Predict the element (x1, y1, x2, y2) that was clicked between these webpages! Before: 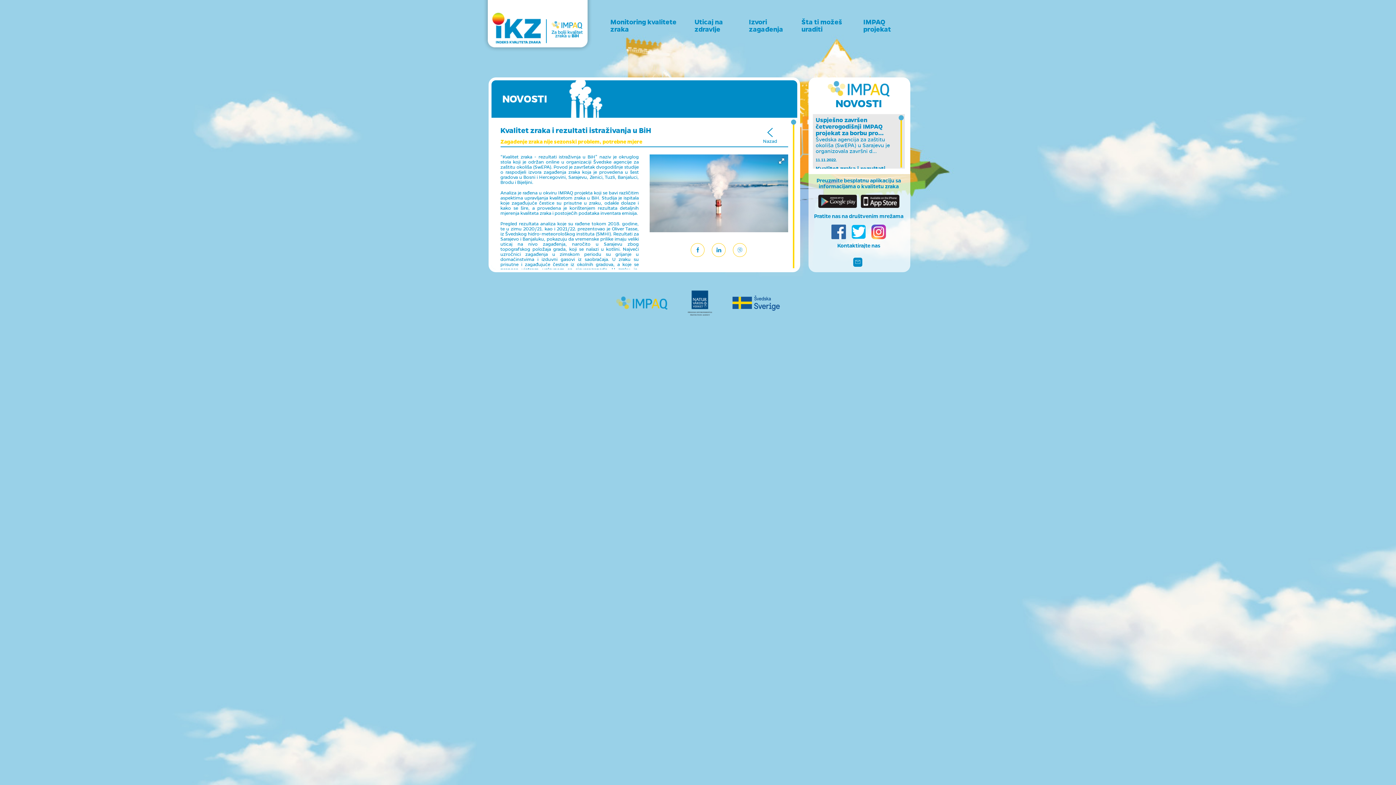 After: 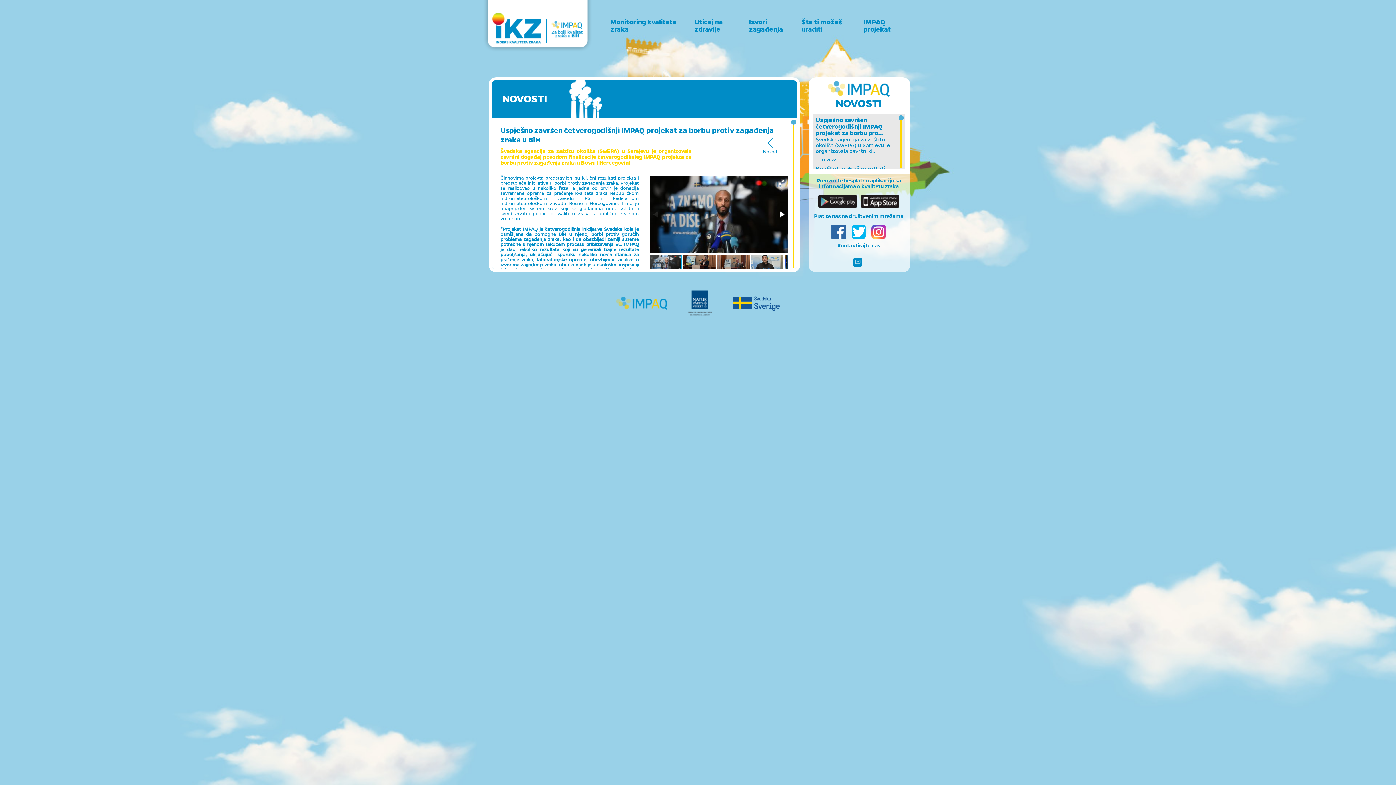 Action: label: Uspješno završen četverogodišnji IMPAQ projekat za borbu pro...

Švedska agencija za zaštitu okoliša (SwEPA) u Sarajevu je organizovala završni d...

11.11.2022. bbox: (815, 117, 902, 162)